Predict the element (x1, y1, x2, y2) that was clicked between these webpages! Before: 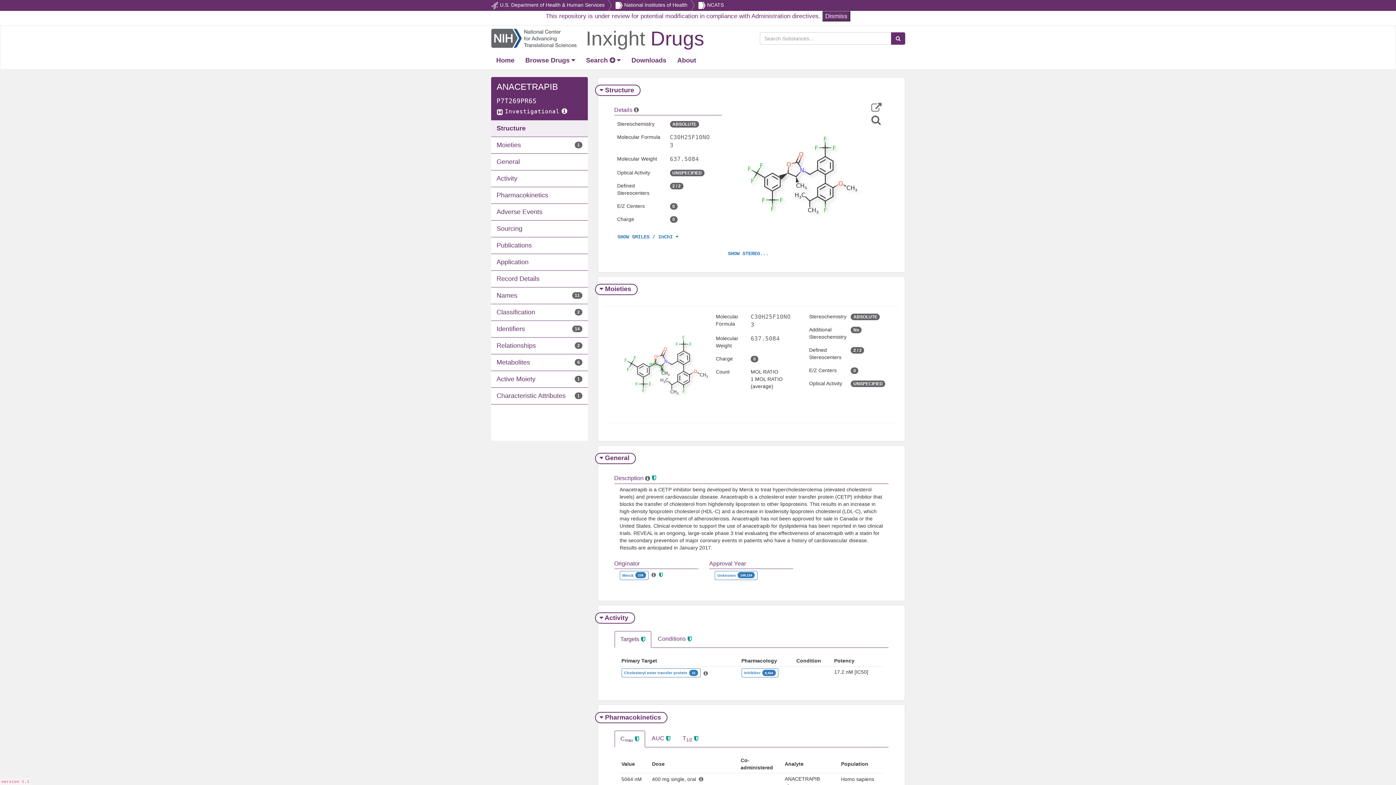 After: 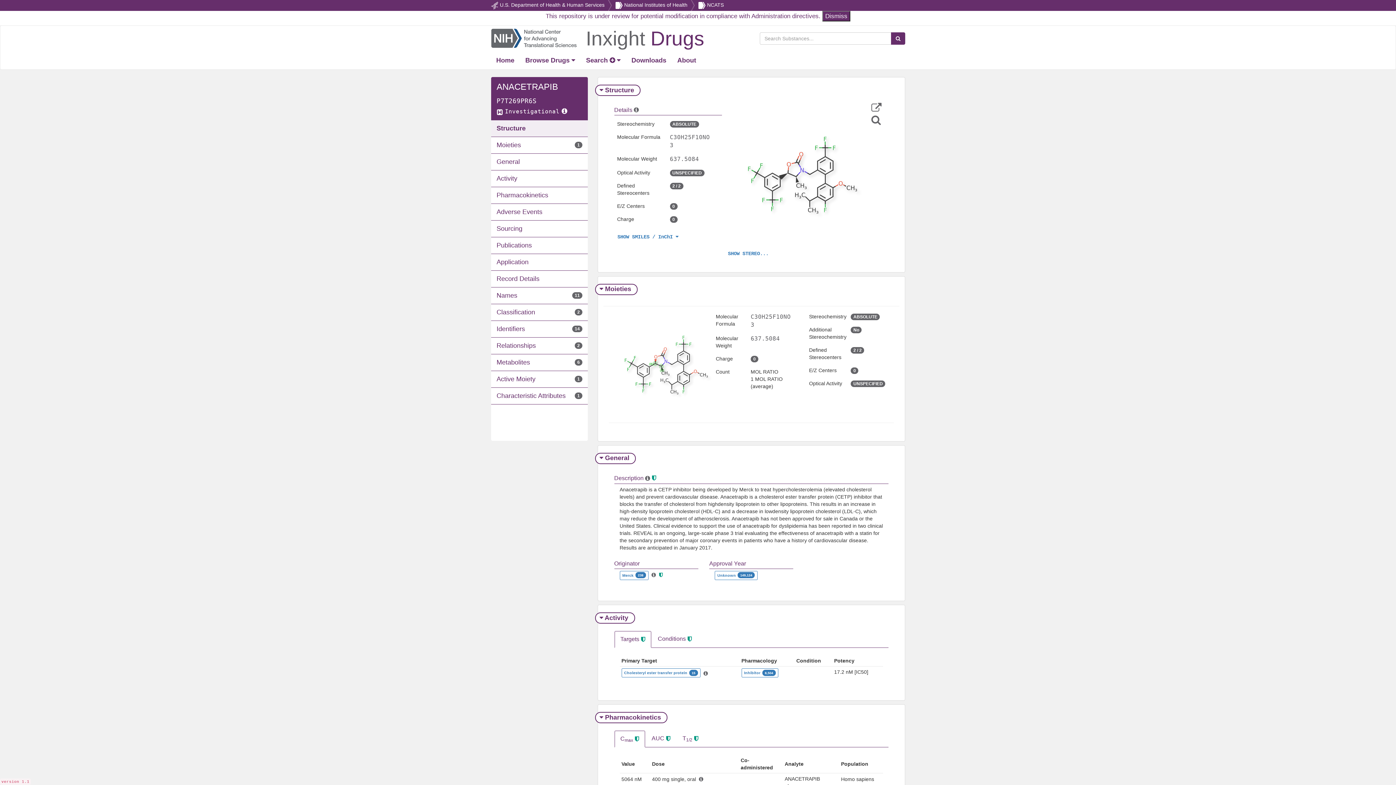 Action: bbox: (614, 631, 651, 648) label: Targets